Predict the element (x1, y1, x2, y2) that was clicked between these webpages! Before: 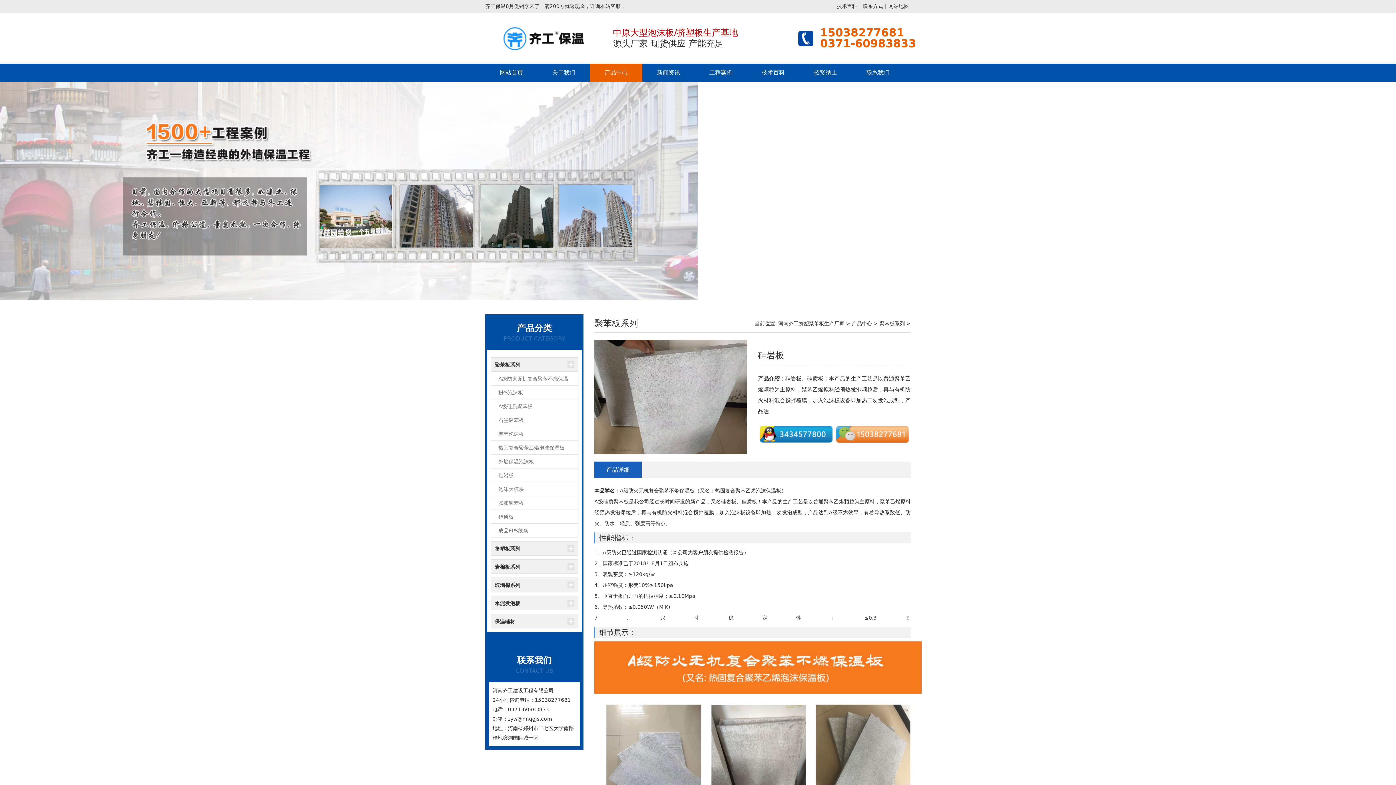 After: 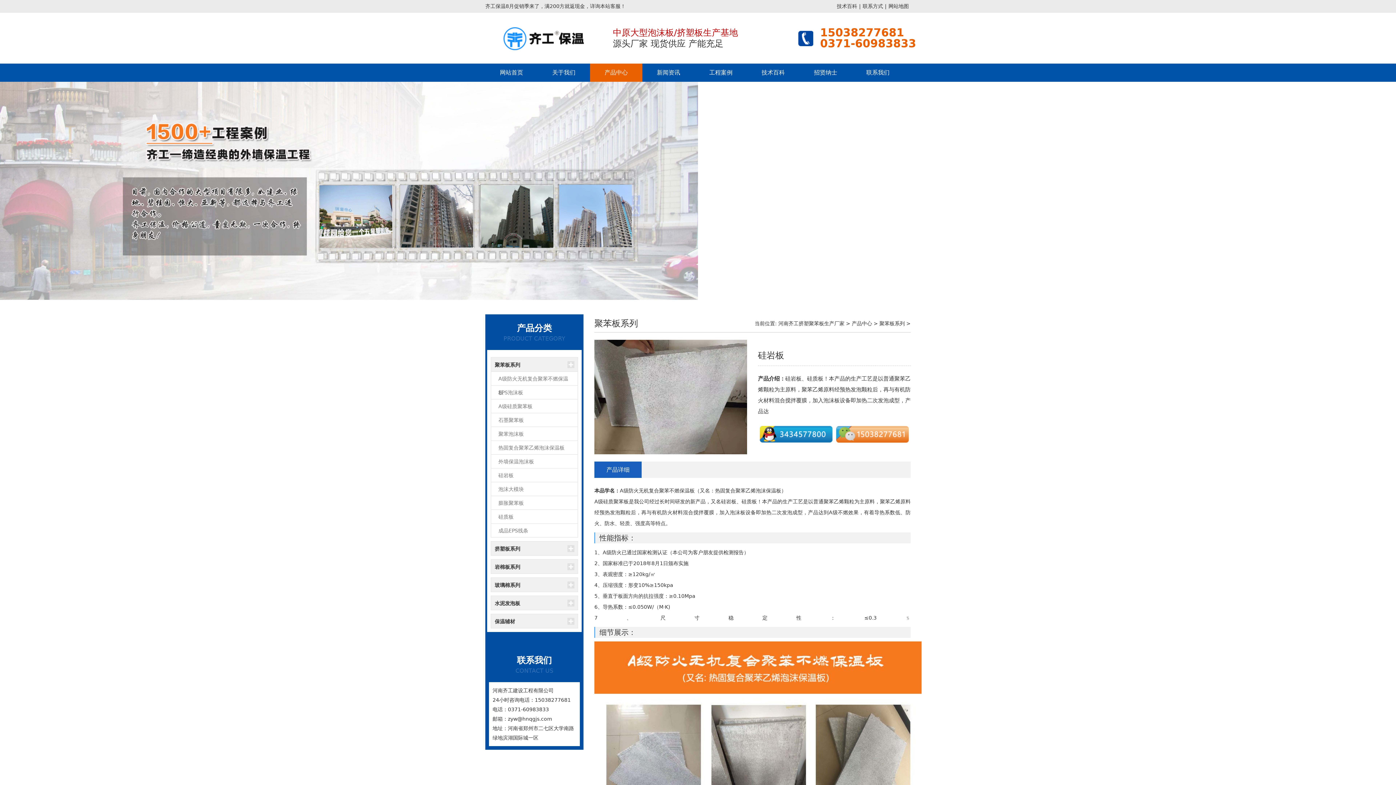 Action: bbox: (760, 430, 832, 437)